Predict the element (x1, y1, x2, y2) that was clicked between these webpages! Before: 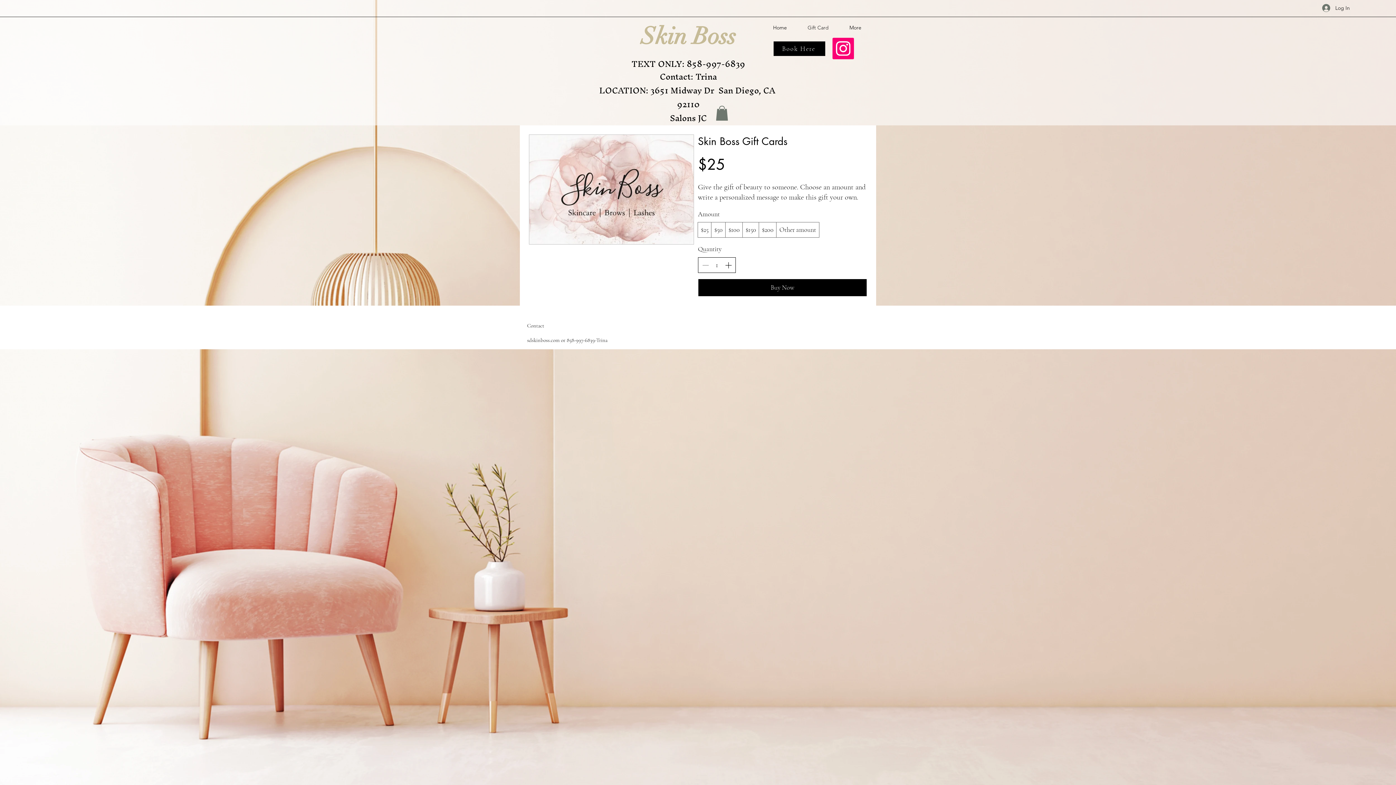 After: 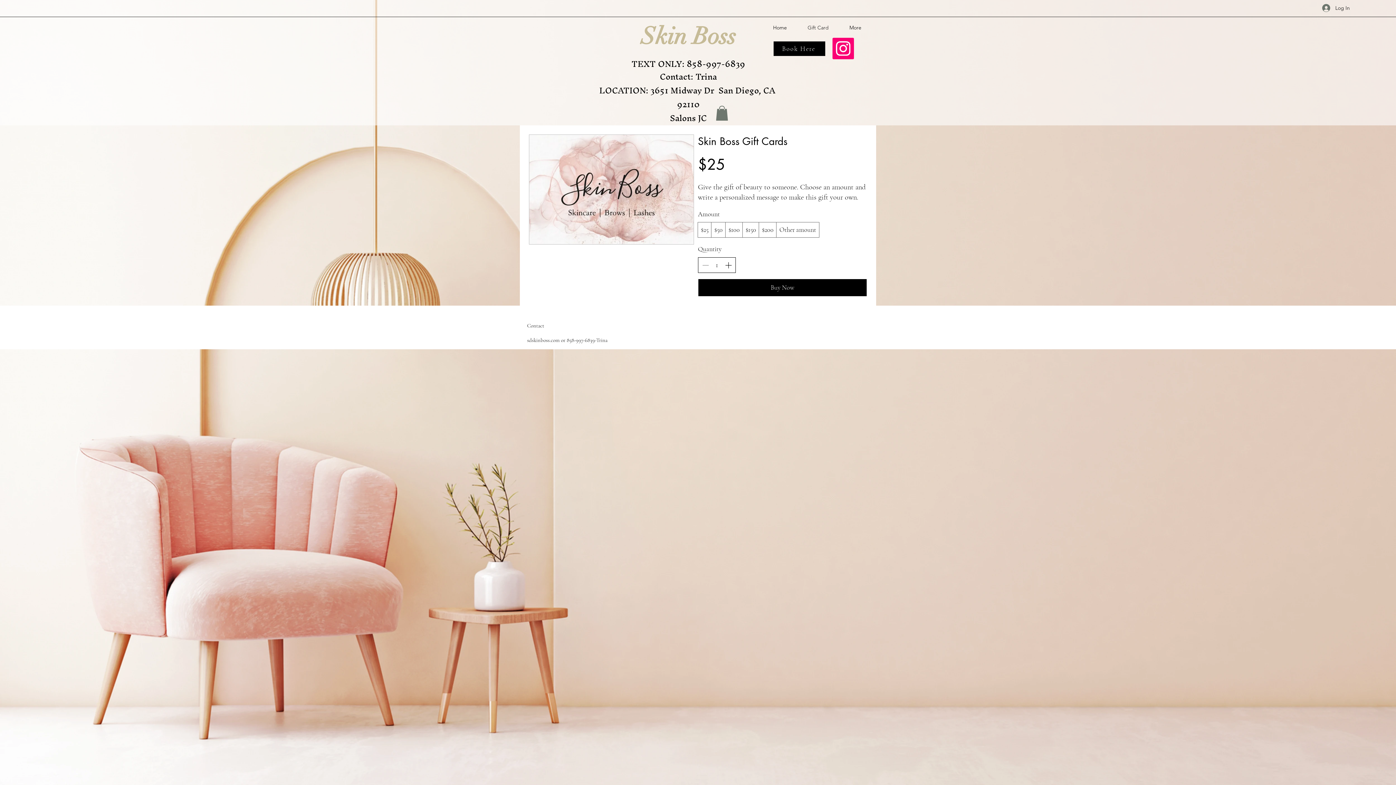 Action: label: Increment bbox: (723, 257, 733, 272)